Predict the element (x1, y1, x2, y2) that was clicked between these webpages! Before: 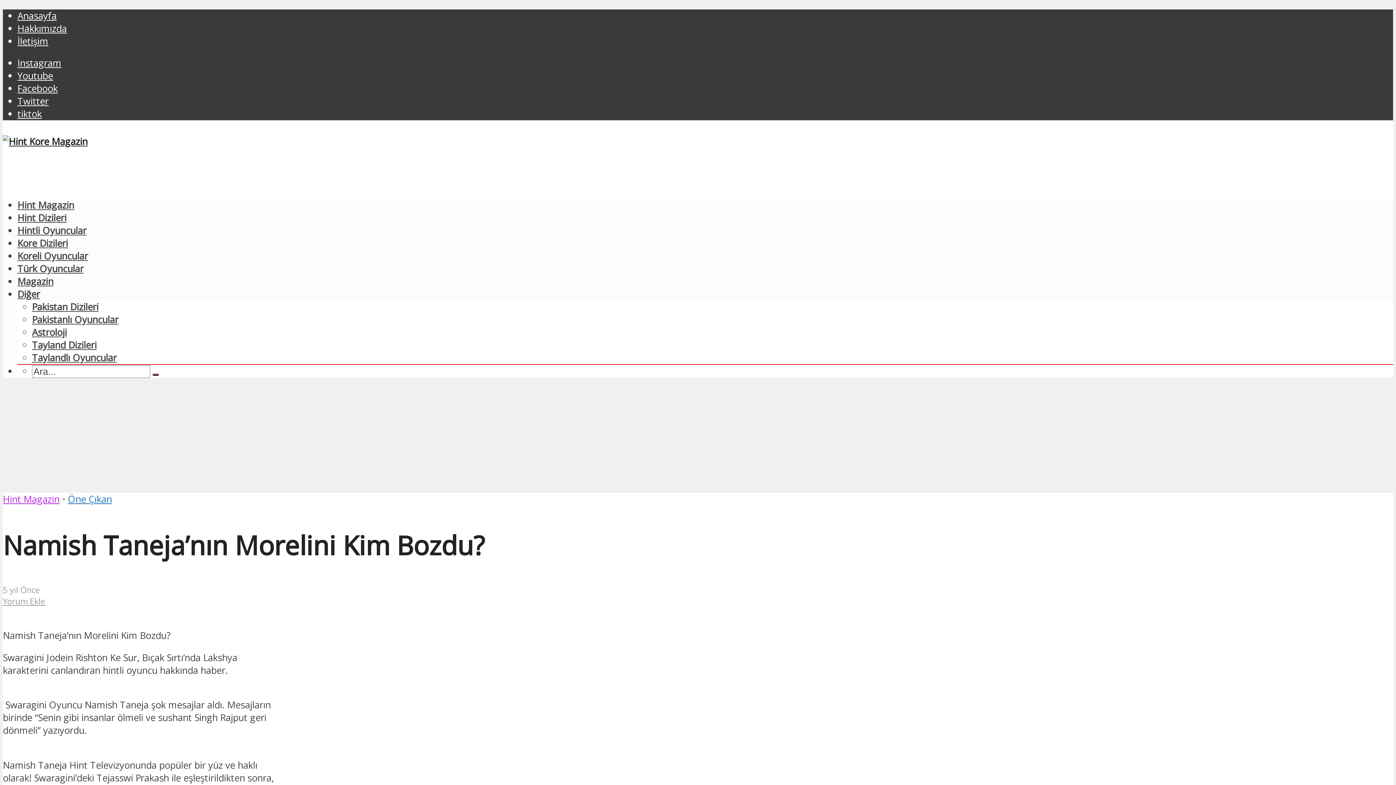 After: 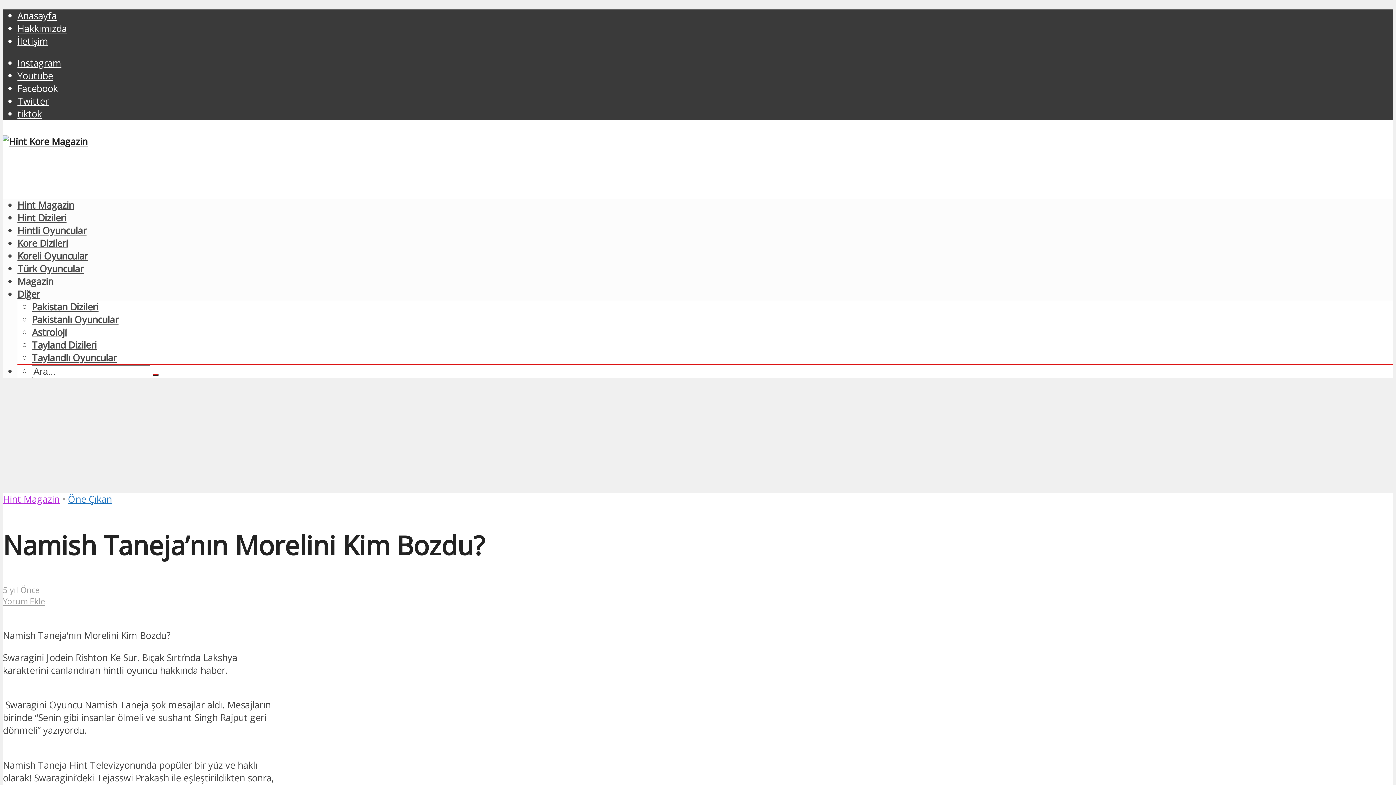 Action: bbox: (17, 82, 57, 94) label: Facebook